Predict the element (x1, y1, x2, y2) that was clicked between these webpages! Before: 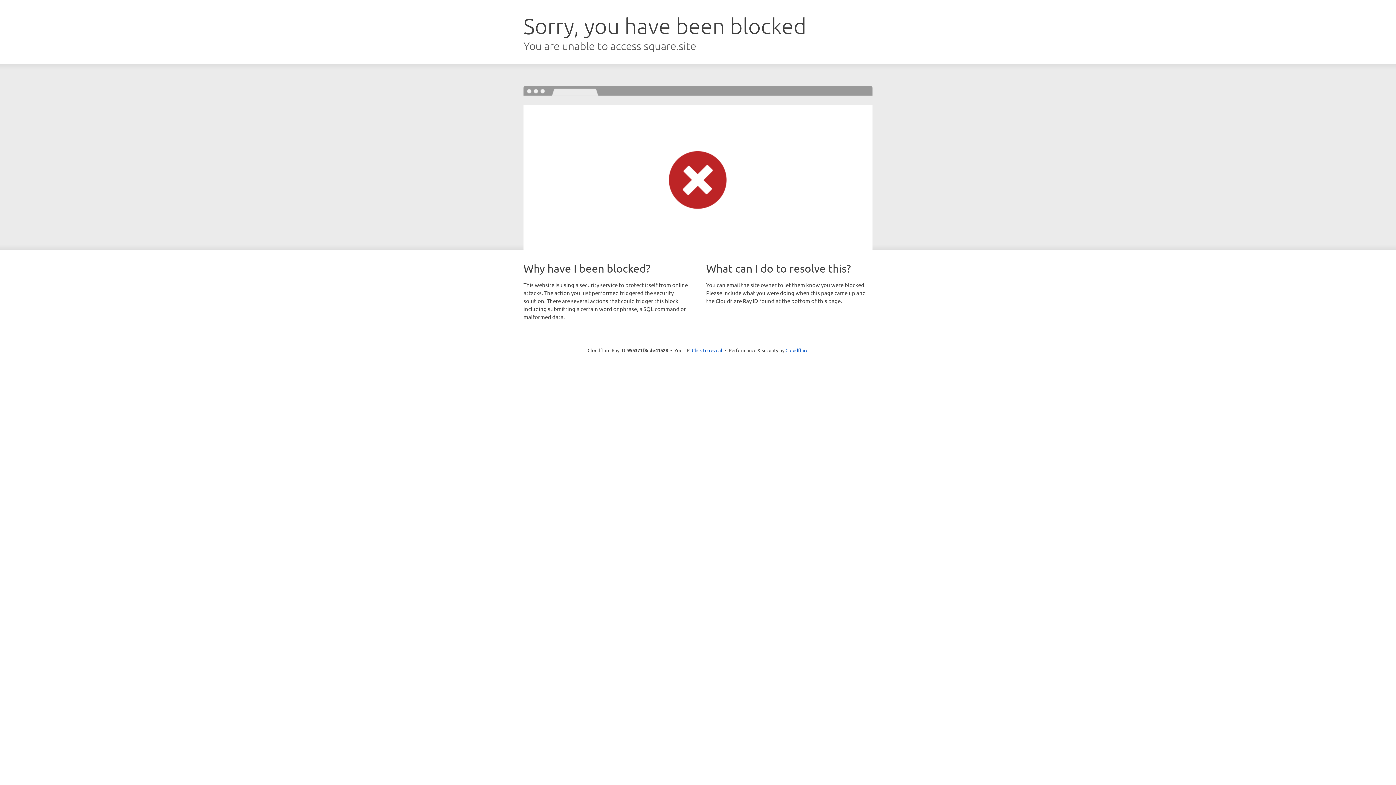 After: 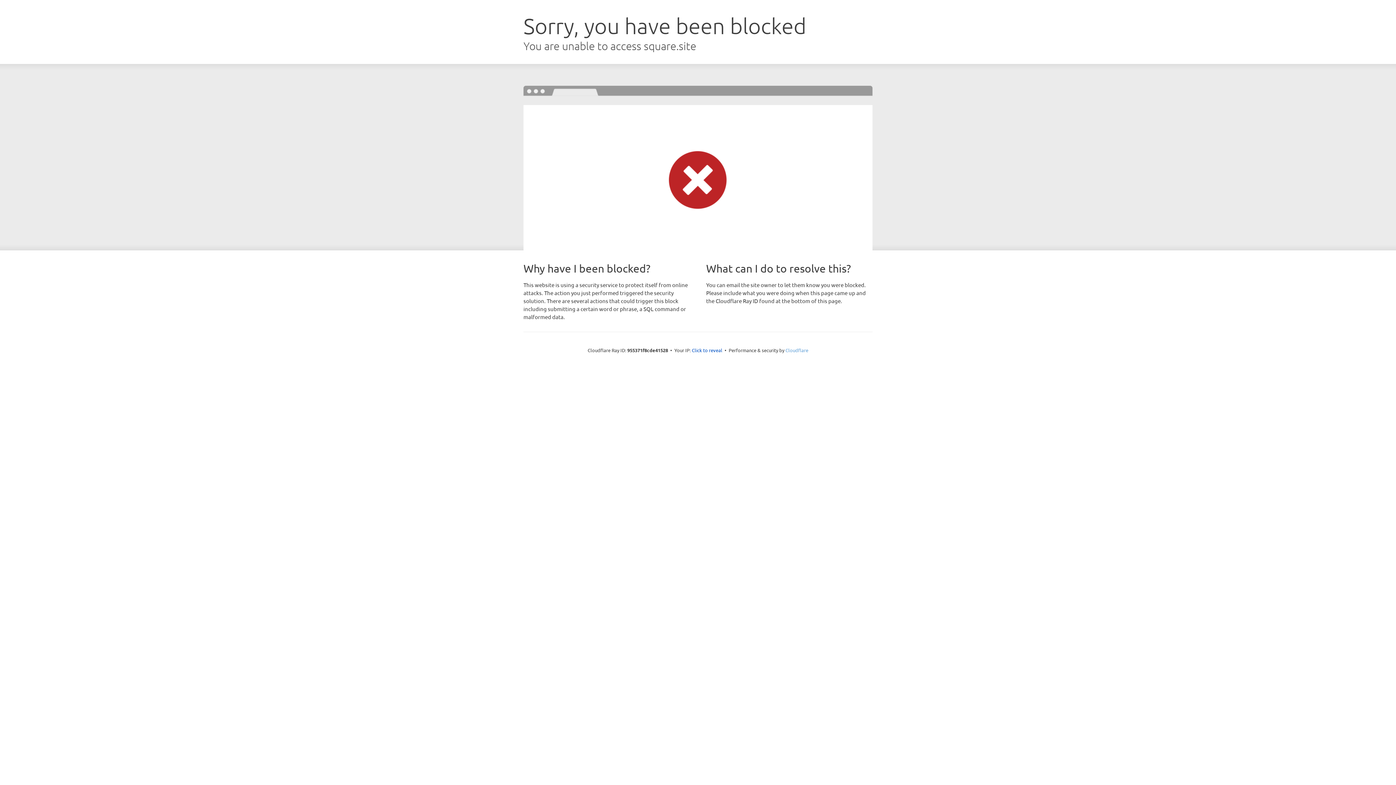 Action: bbox: (785, 347, 808, 353) label: Cloudflare